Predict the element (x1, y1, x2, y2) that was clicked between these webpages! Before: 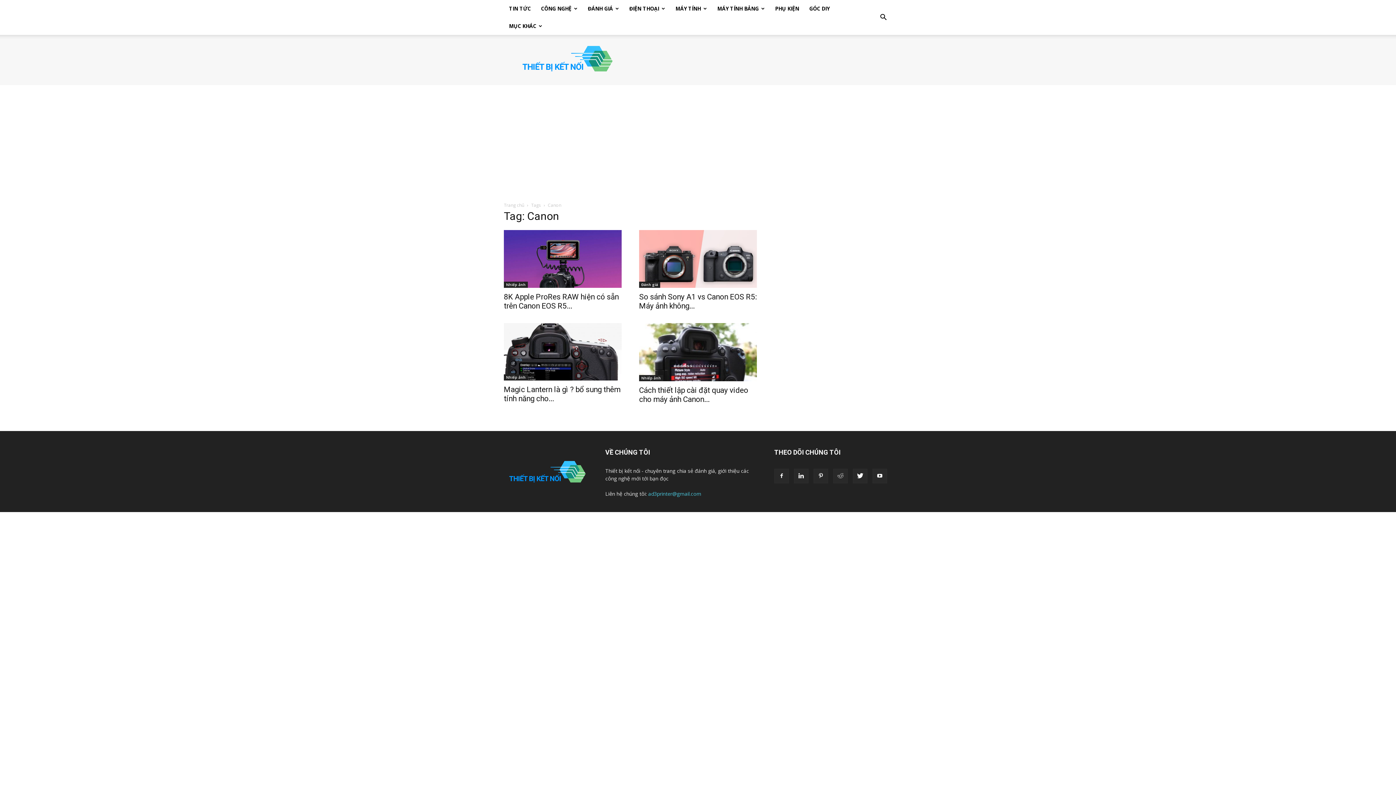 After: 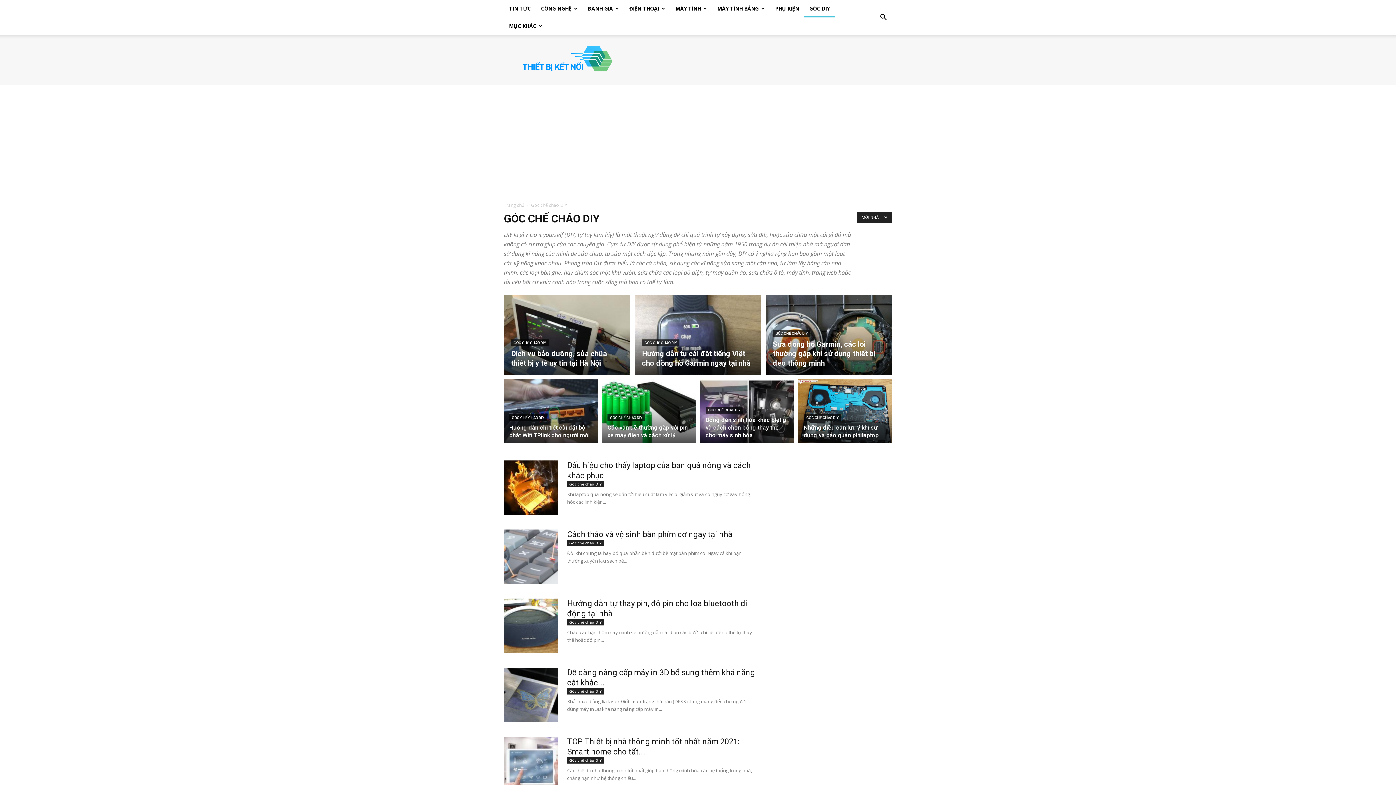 Action: label: GÓC DIY bbox: (804, 0, 834, 17)